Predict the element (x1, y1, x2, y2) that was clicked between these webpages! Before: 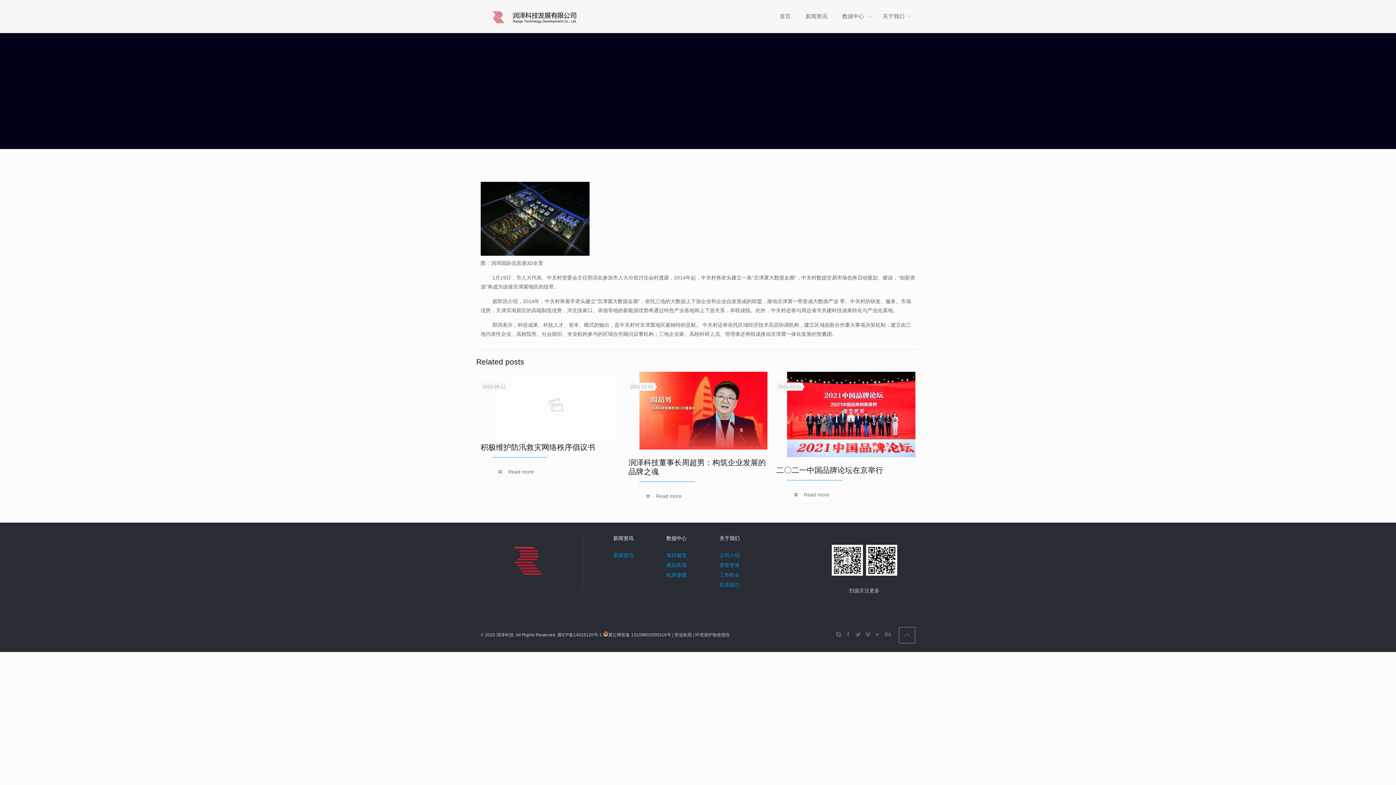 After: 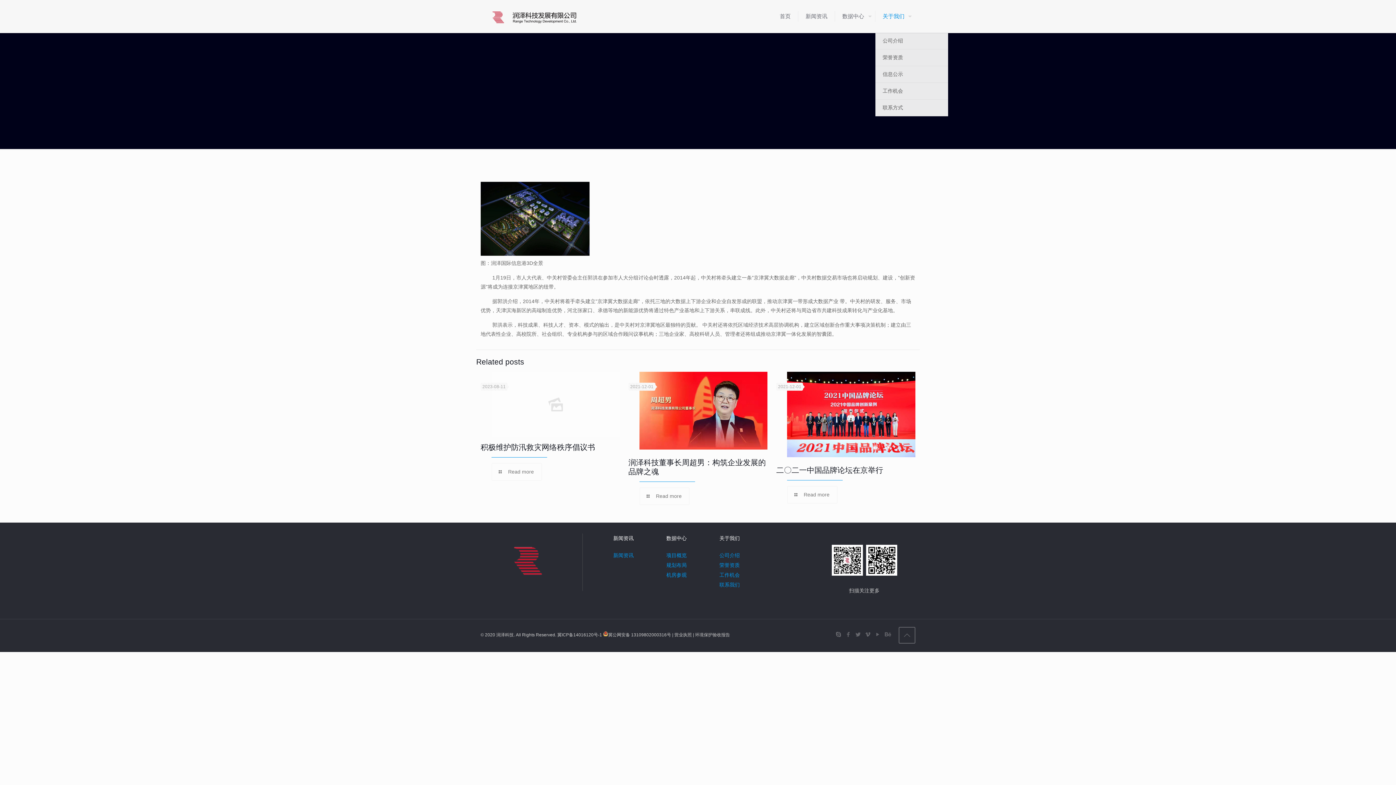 Action: label: 关于我们 bbox: (875, 0, 915, 32)